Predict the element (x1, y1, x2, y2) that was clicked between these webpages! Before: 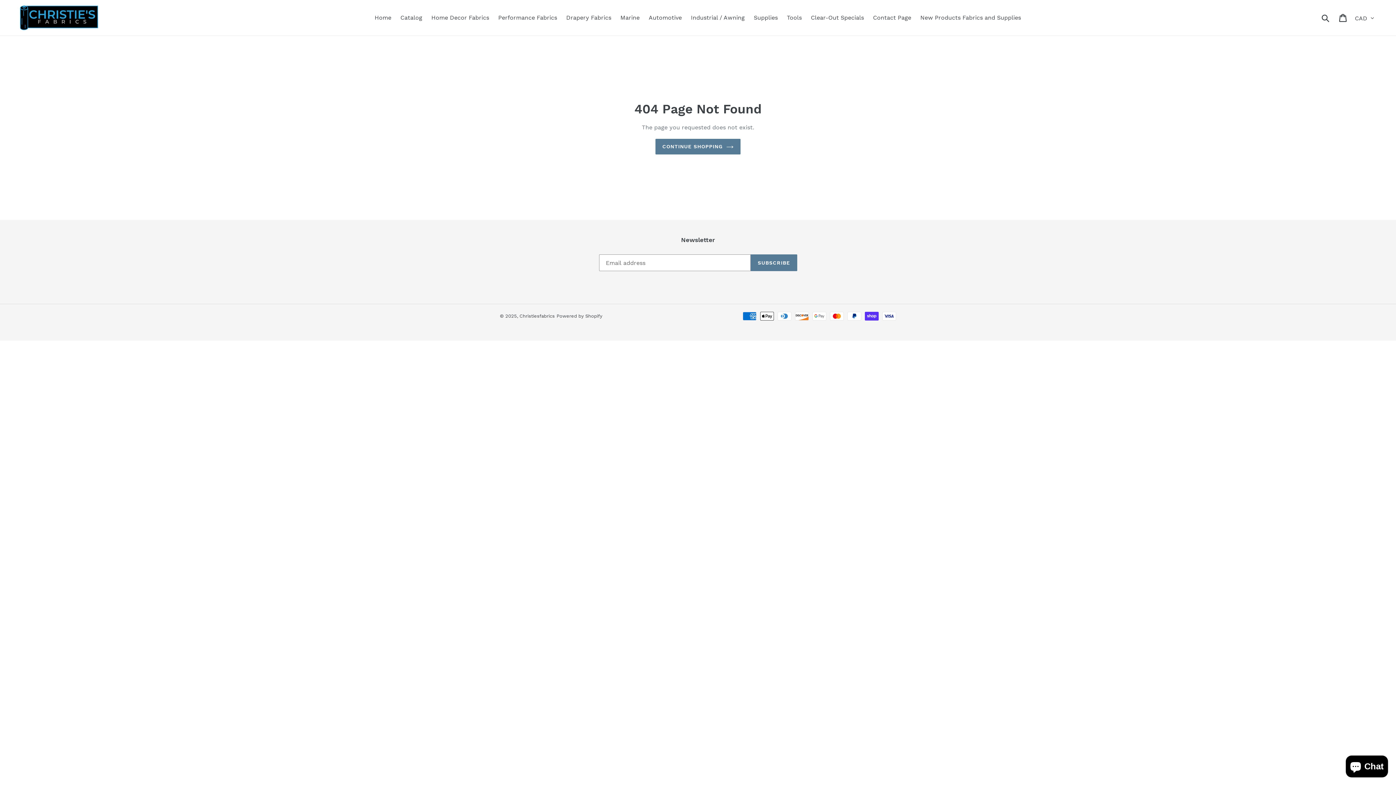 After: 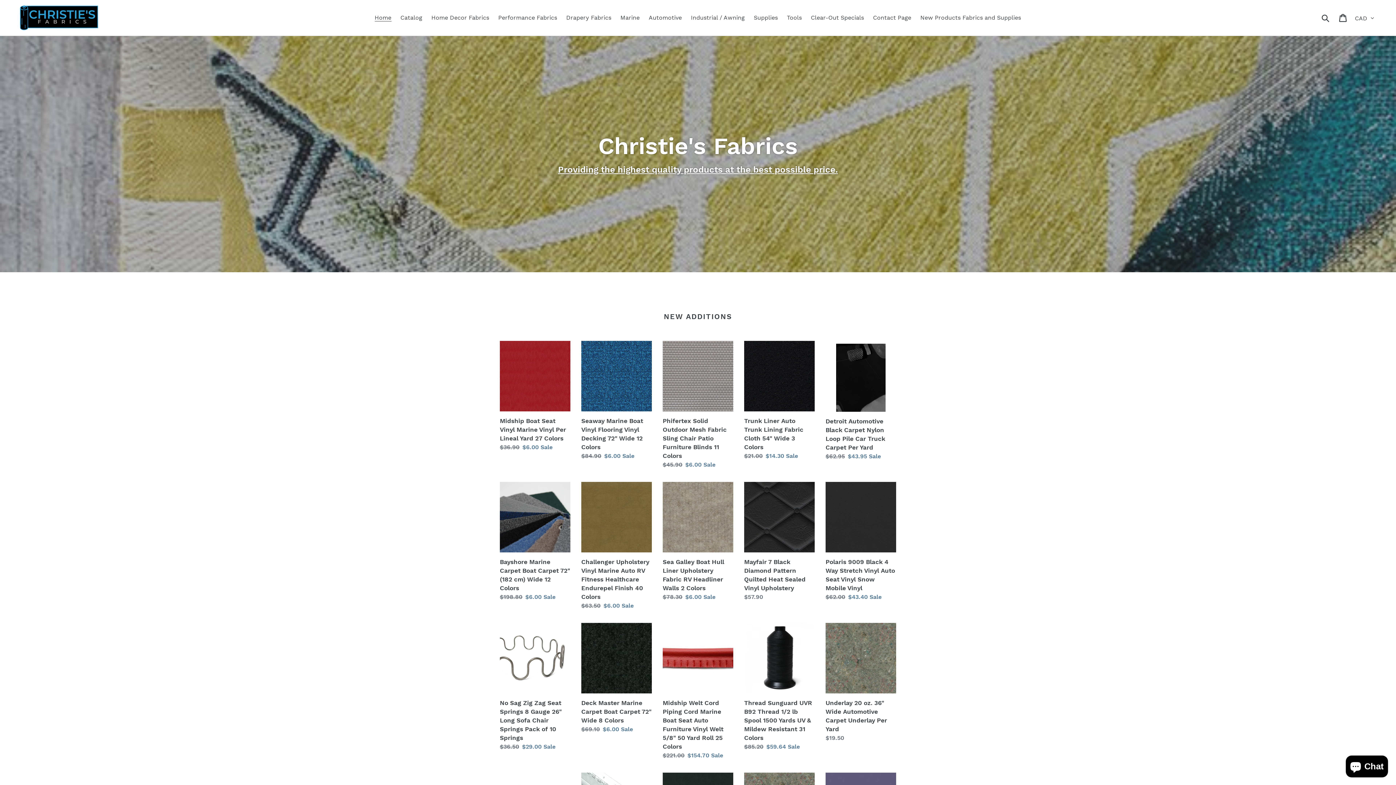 Action: bbox: (519, 313, 554, 318) label: Christiesfabrics